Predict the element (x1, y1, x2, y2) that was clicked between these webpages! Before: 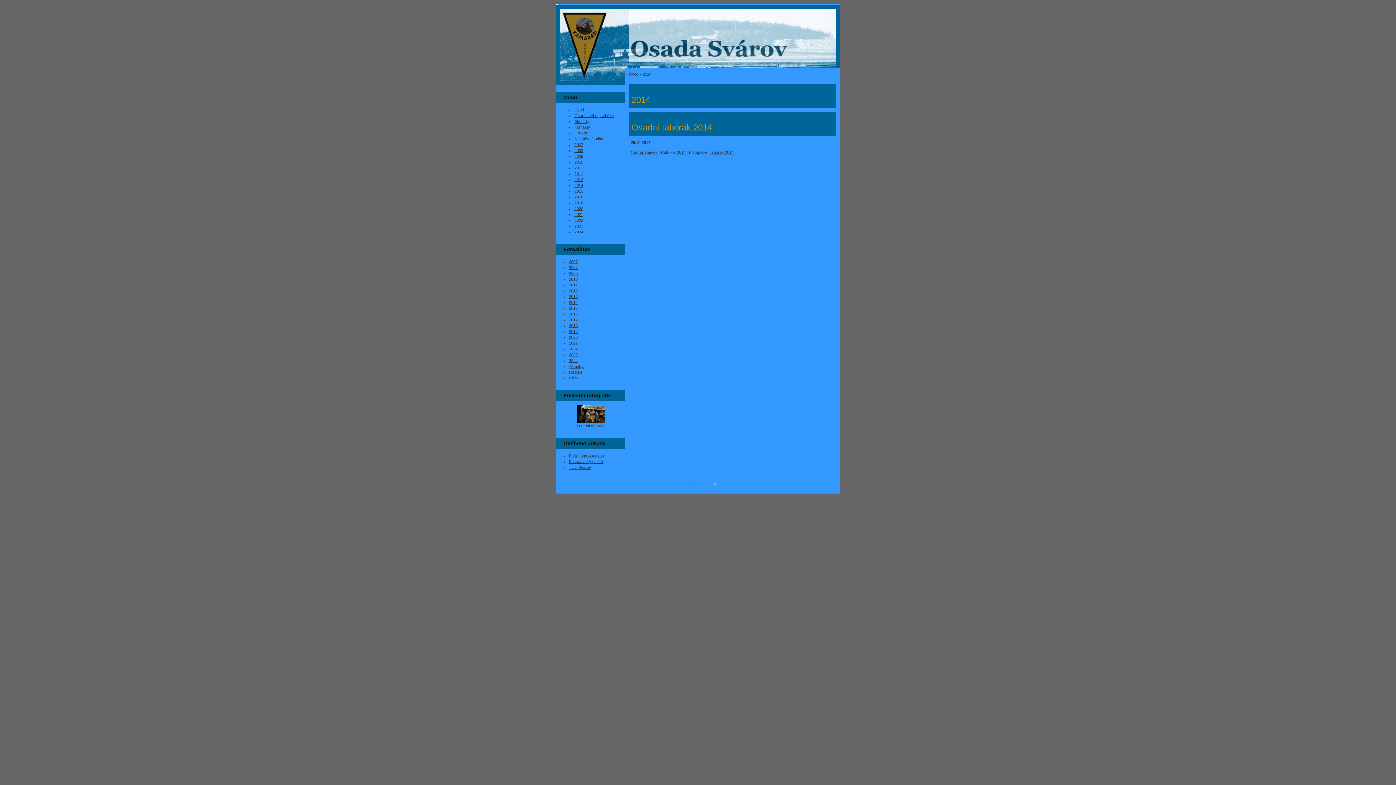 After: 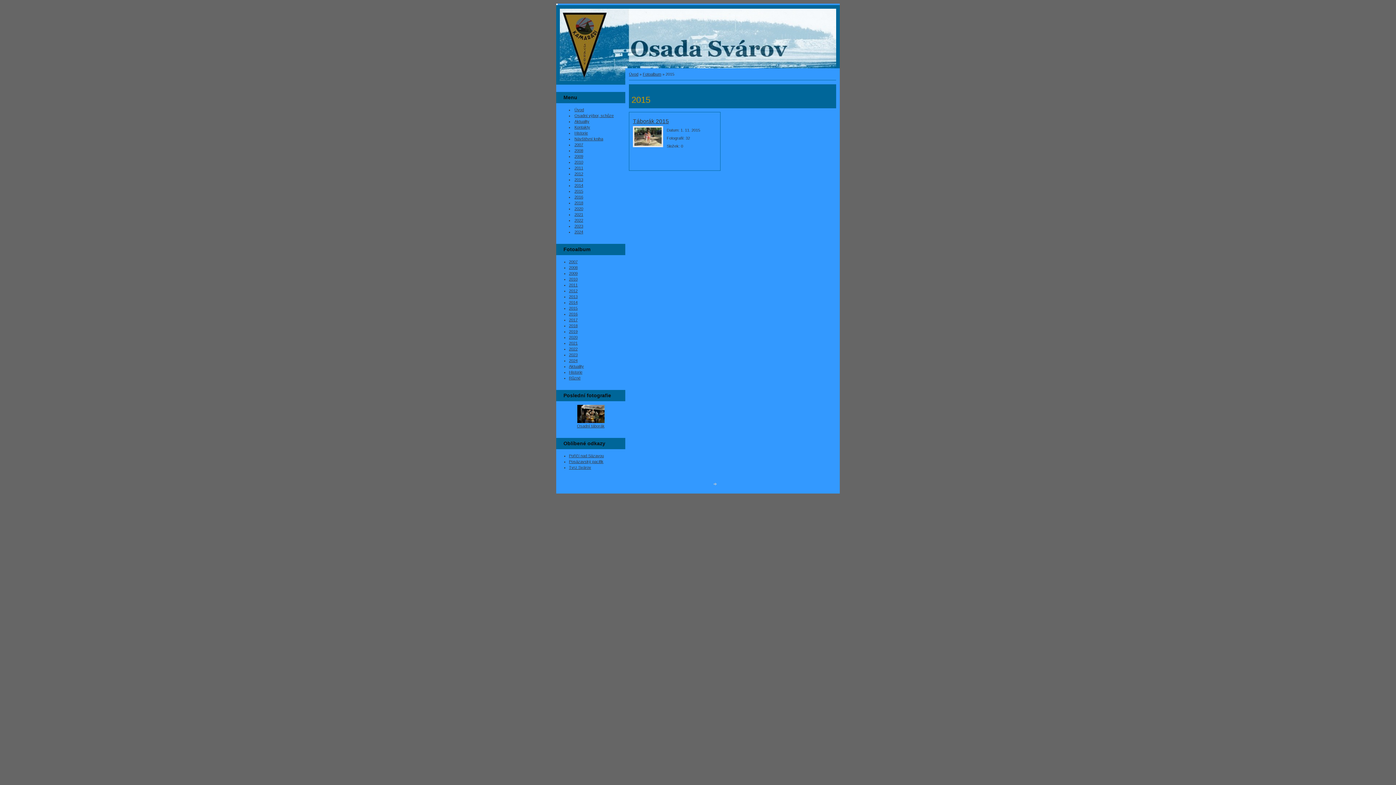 Action: bbox: (569, 306, 577, 310) label: 2015